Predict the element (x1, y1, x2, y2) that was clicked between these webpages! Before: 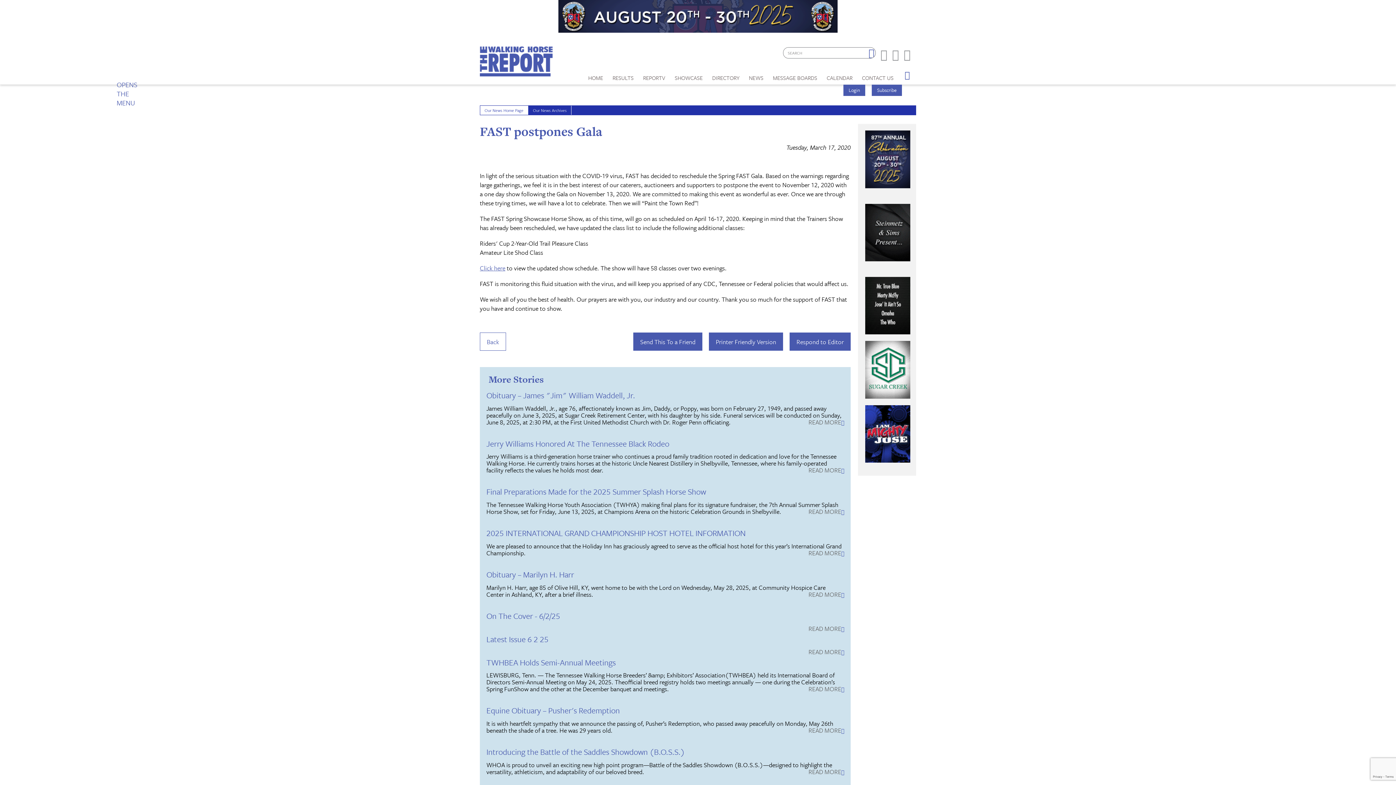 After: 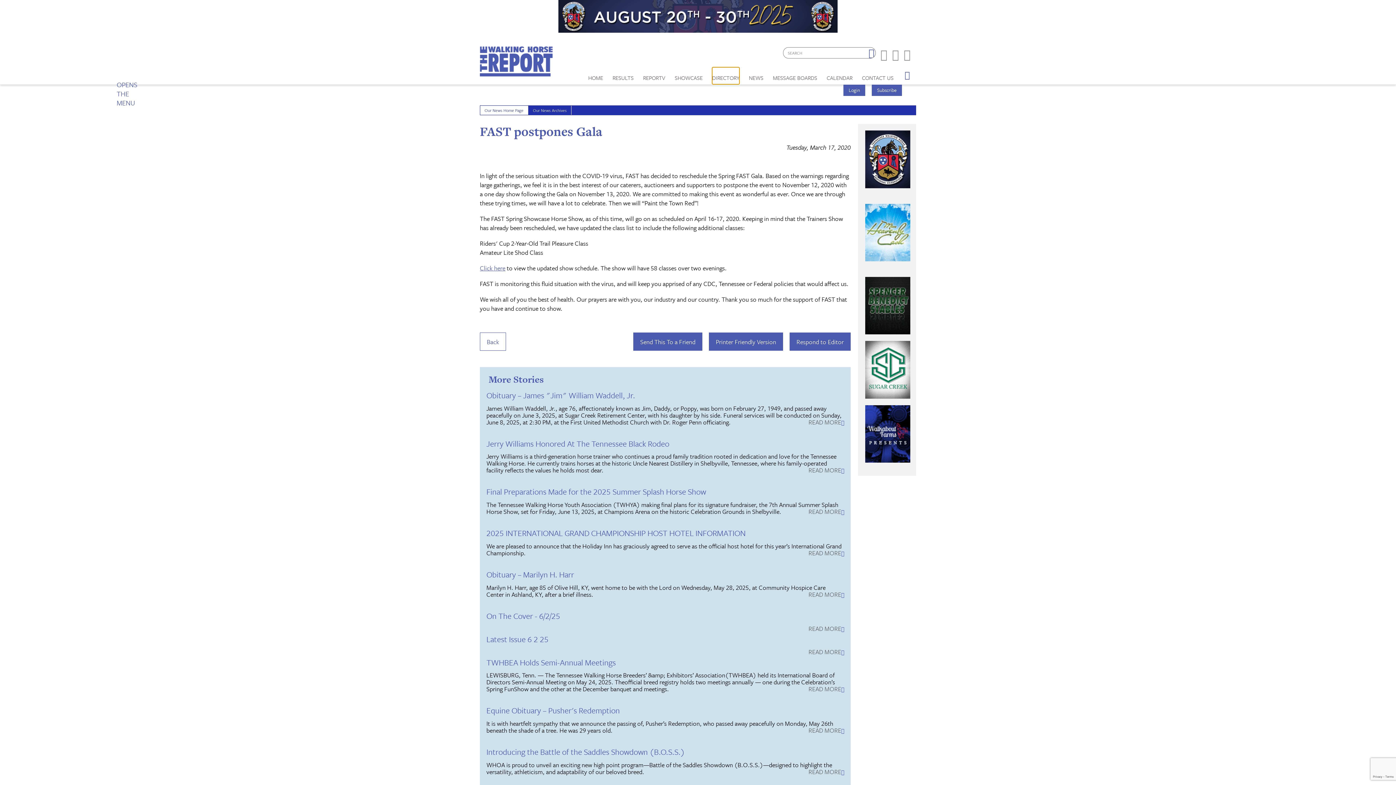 Action: bbox: (712, 67, 739, 84) label: DIRECTORY